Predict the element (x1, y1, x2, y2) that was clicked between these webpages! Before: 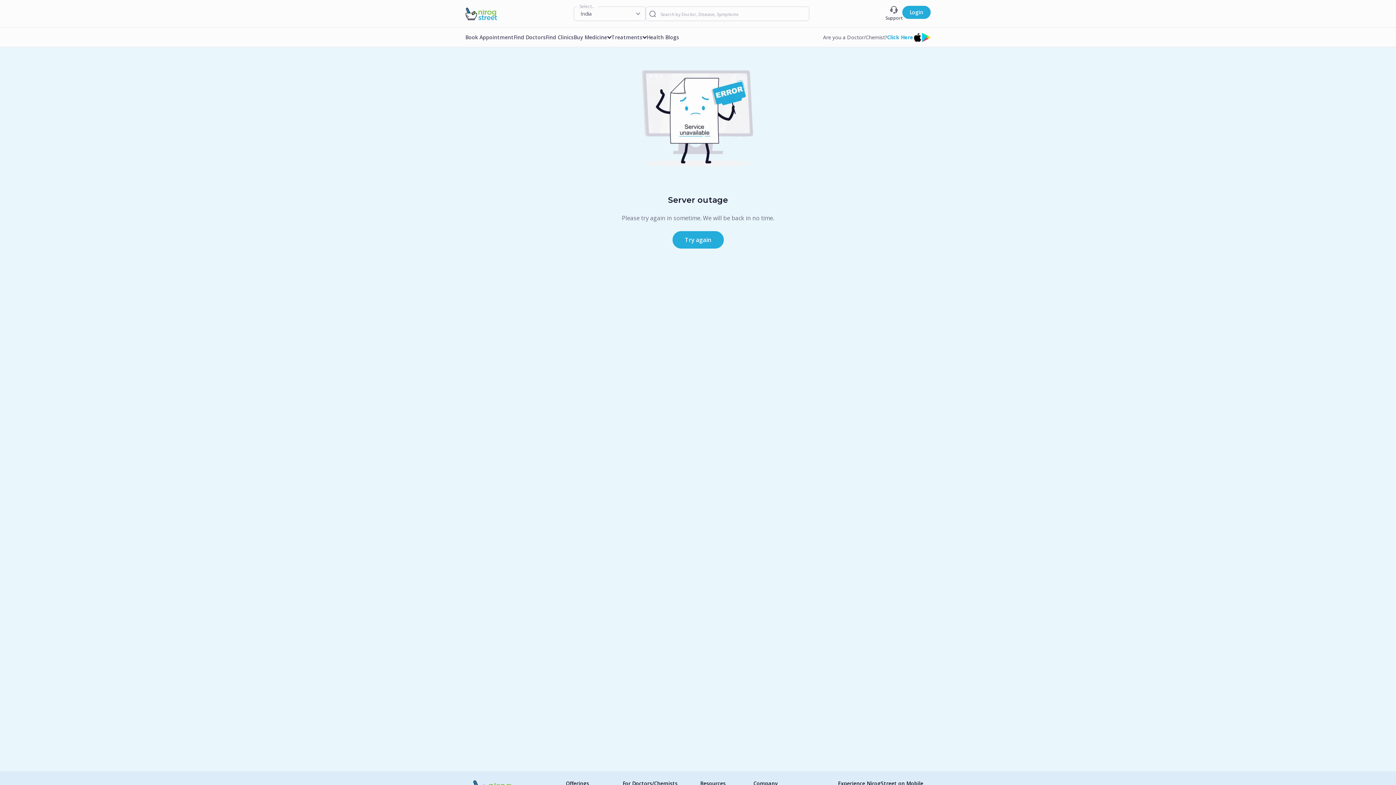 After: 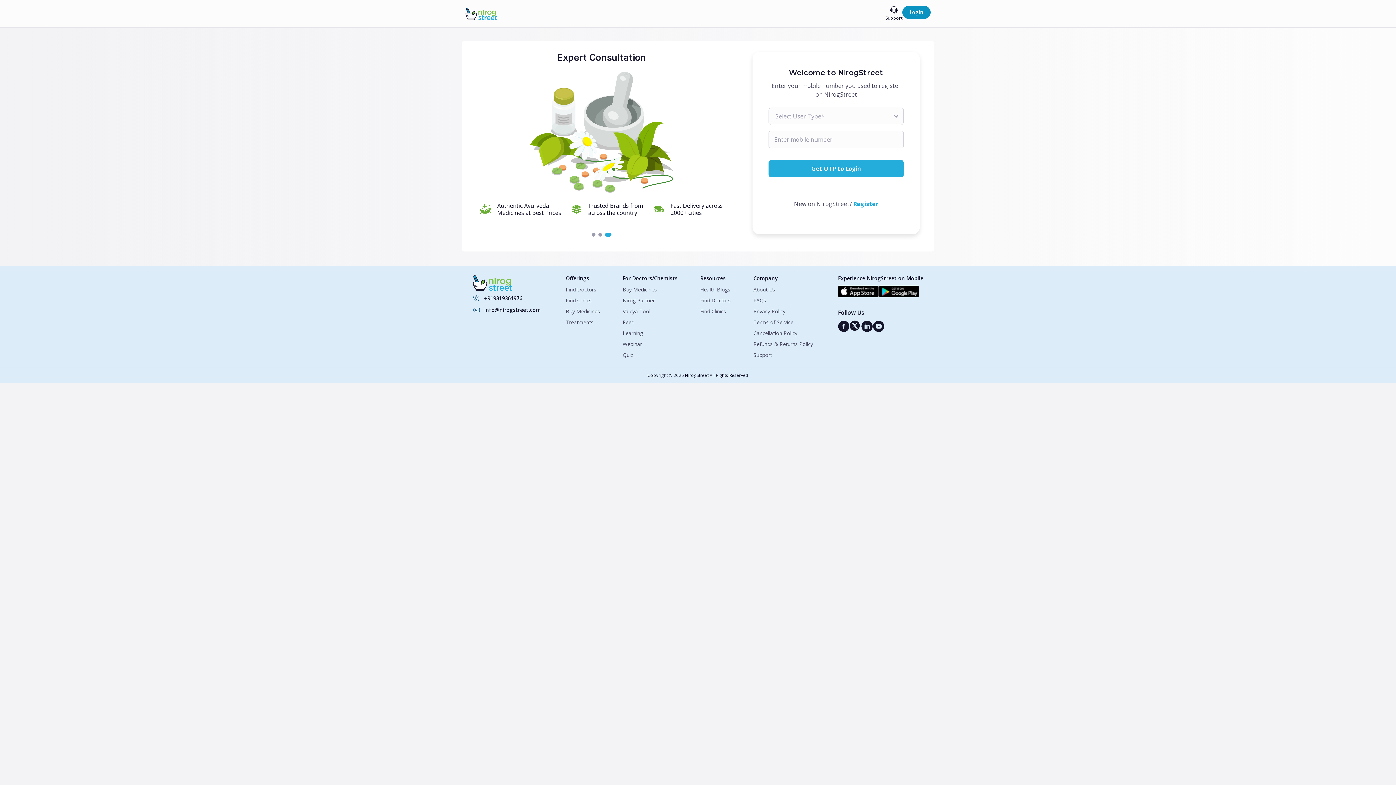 Action: label: Login bbox: (902, 5, 930, 18)